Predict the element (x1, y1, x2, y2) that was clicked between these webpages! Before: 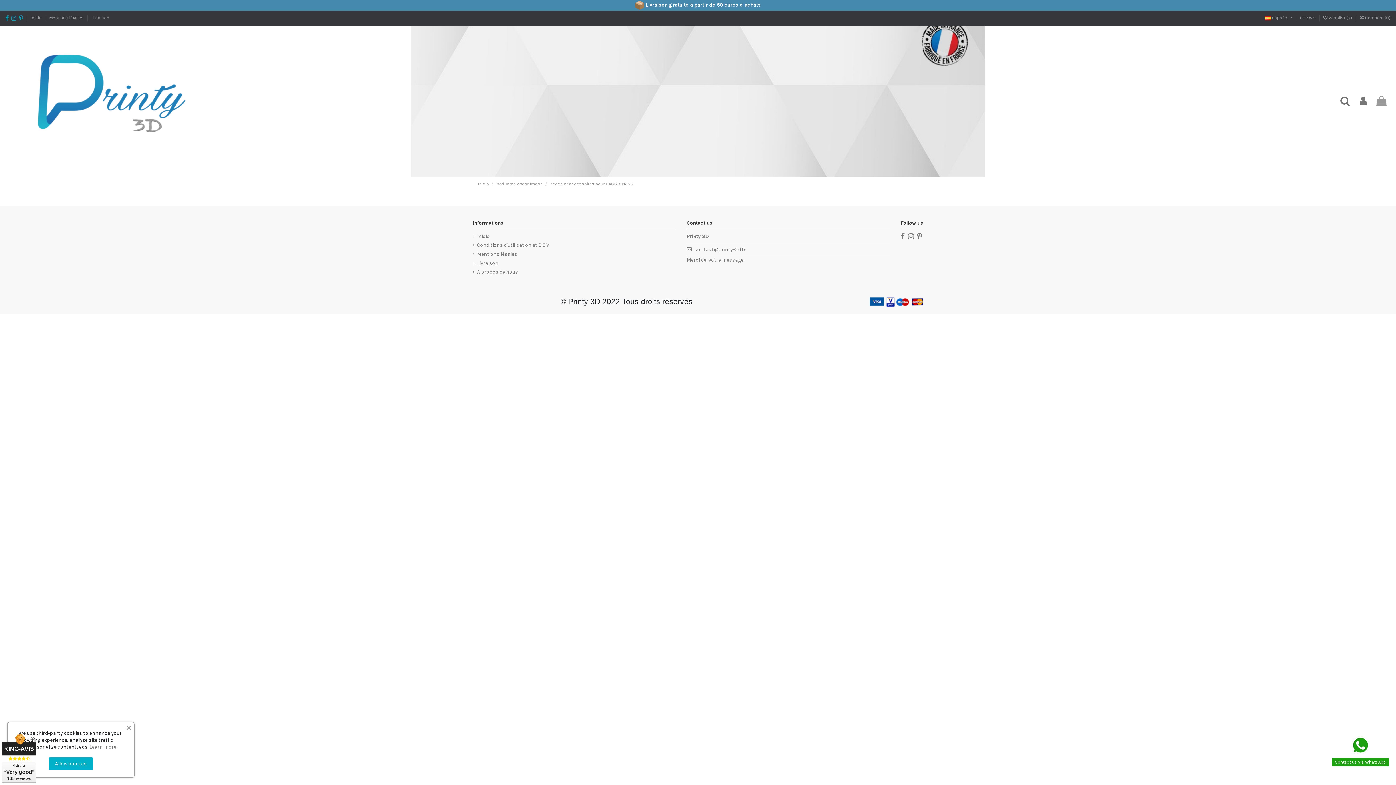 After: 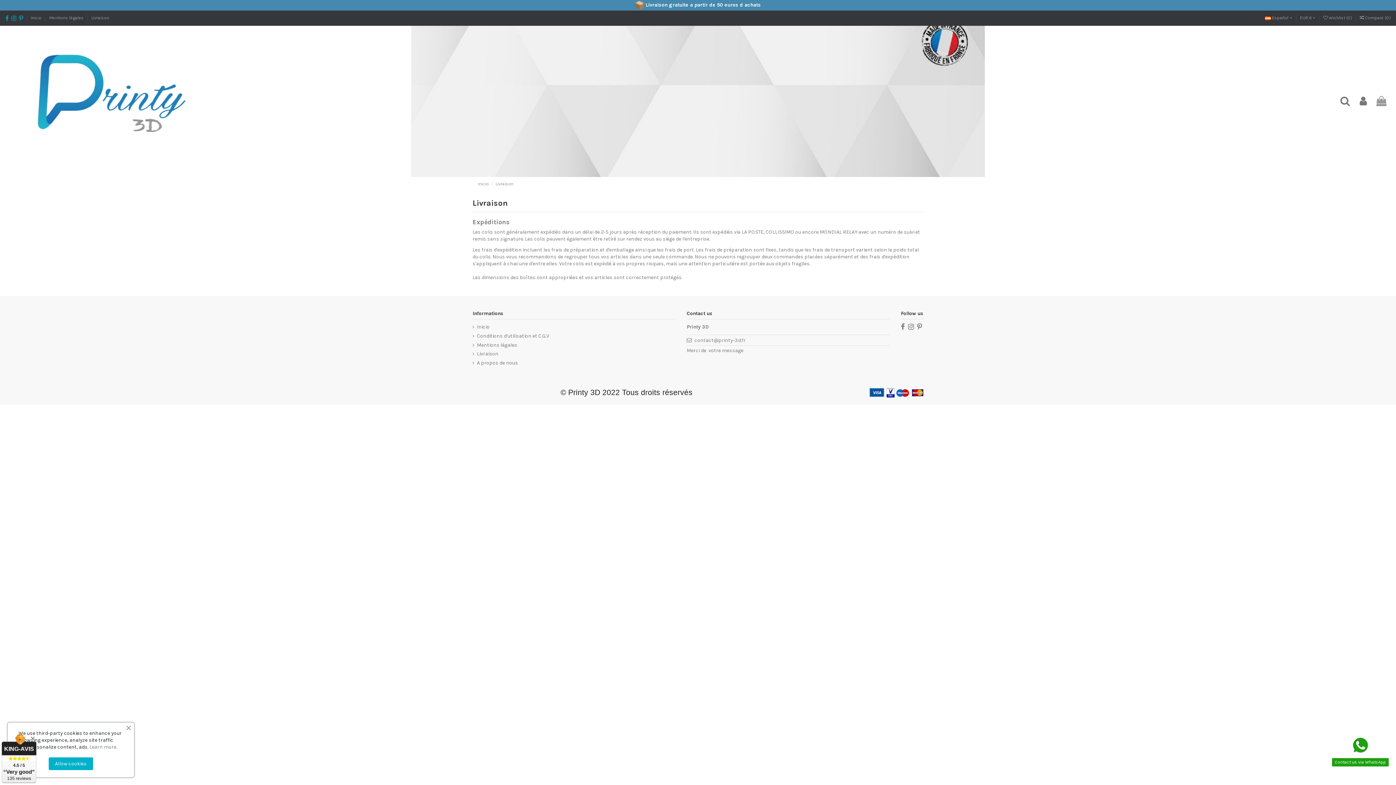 Action: label: Livraison bbox: (91, 15, 109, 20)